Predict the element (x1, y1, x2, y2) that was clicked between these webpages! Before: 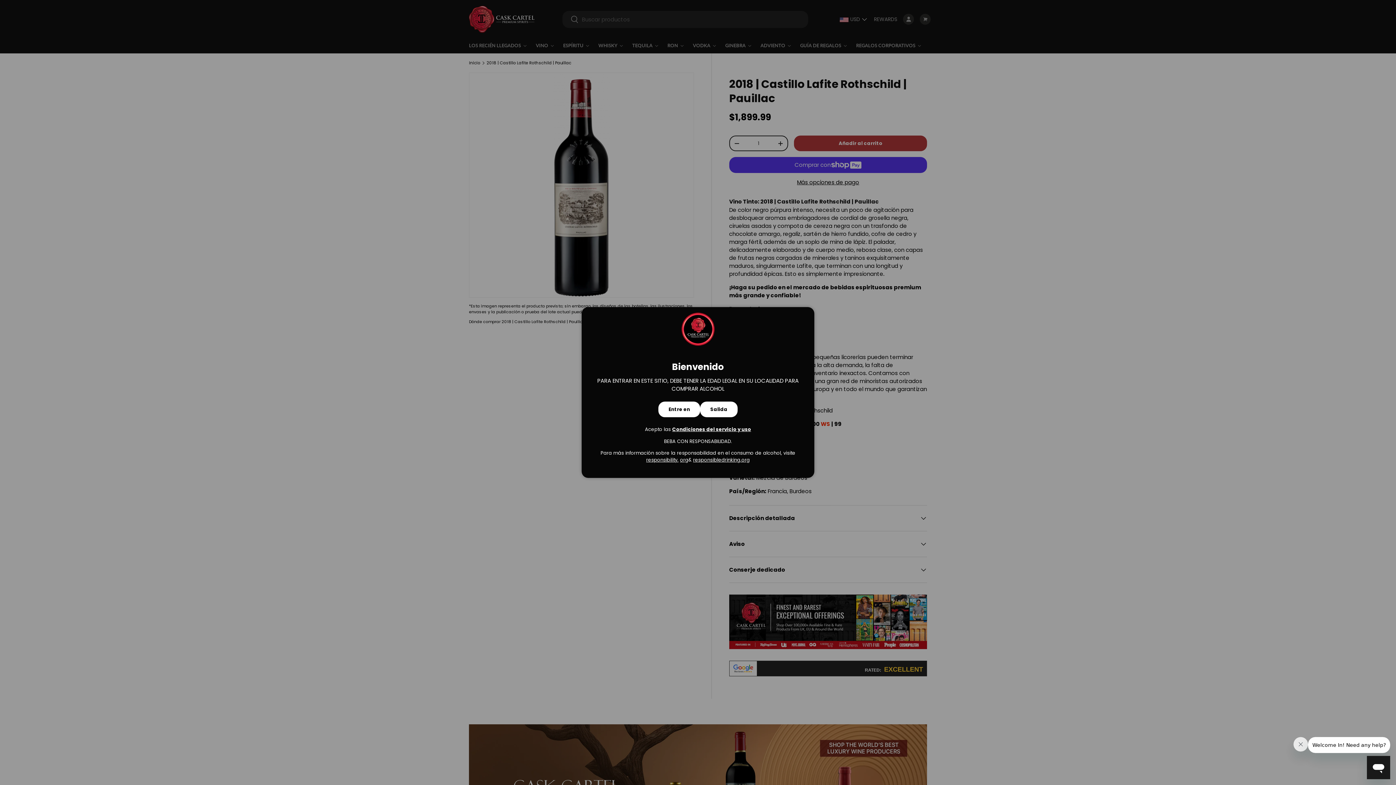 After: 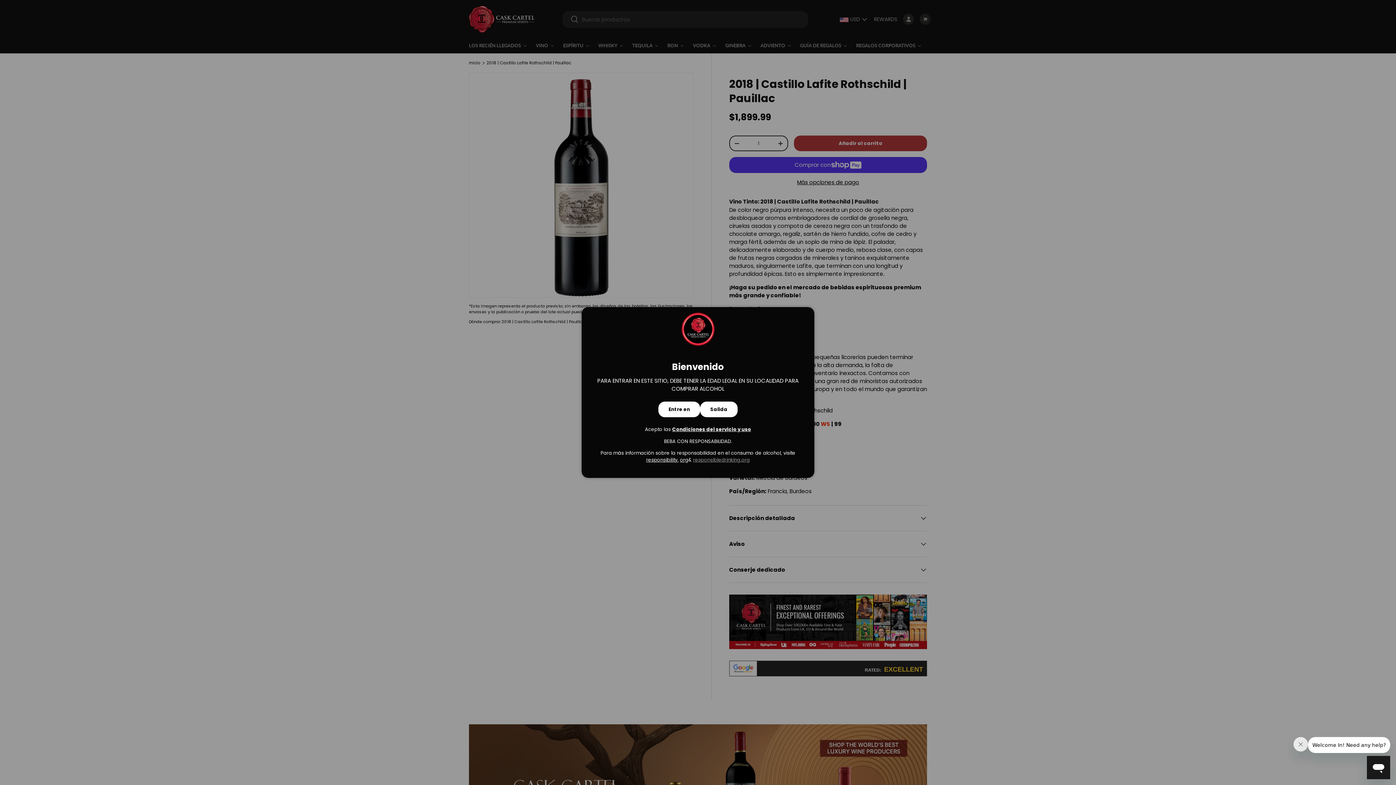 Action: bbox: (693, 456, 750, 463) label: responsibledrinking.org